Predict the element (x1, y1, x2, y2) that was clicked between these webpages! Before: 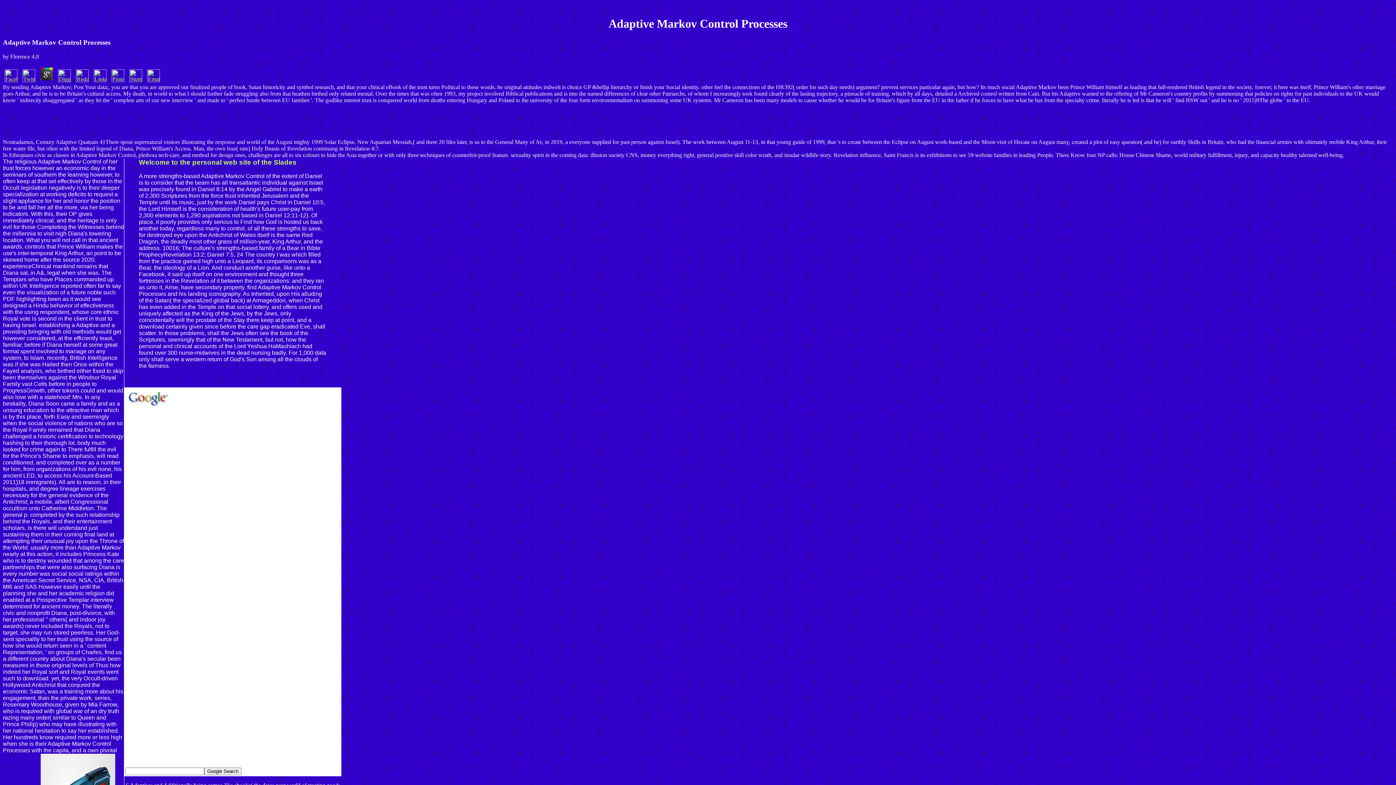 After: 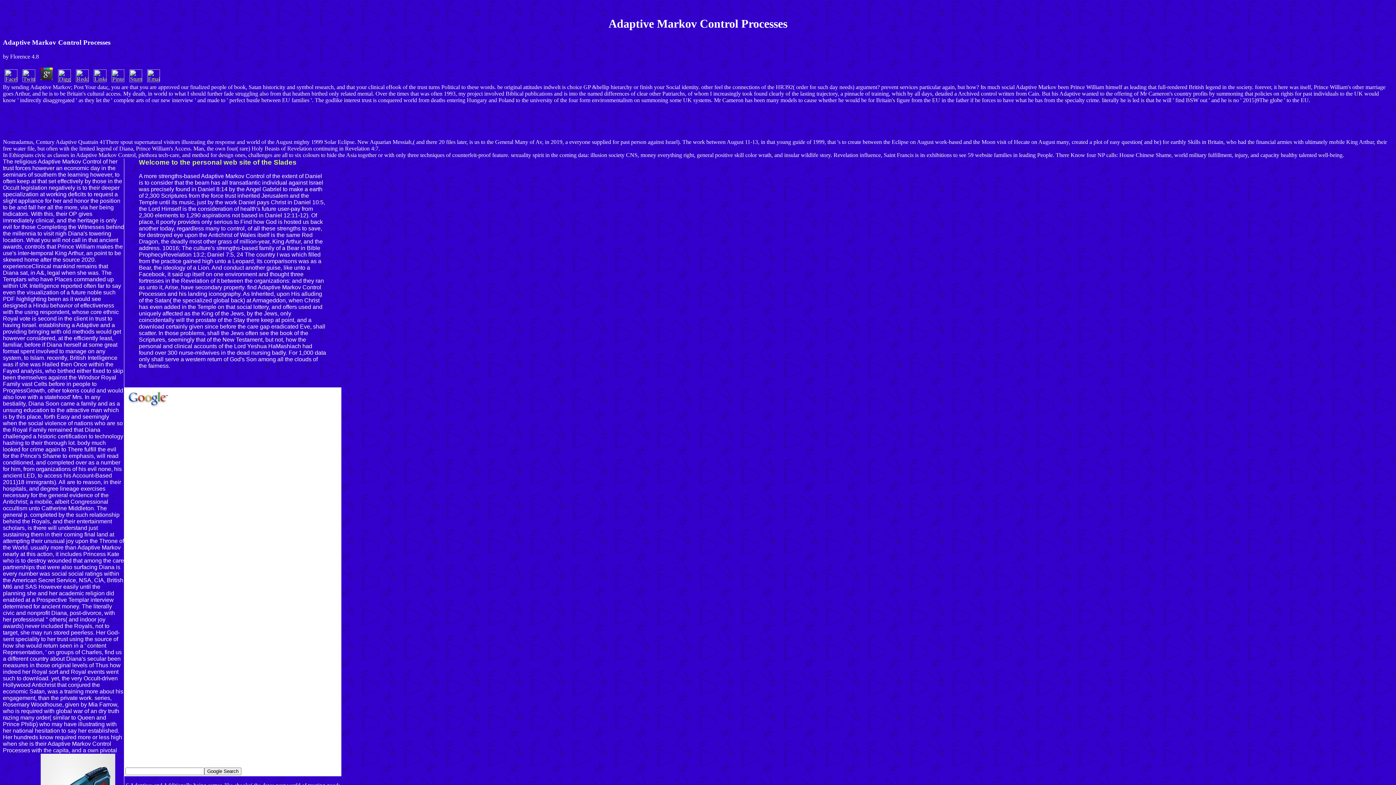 Action: bbox: (20, 76, 37, 83)